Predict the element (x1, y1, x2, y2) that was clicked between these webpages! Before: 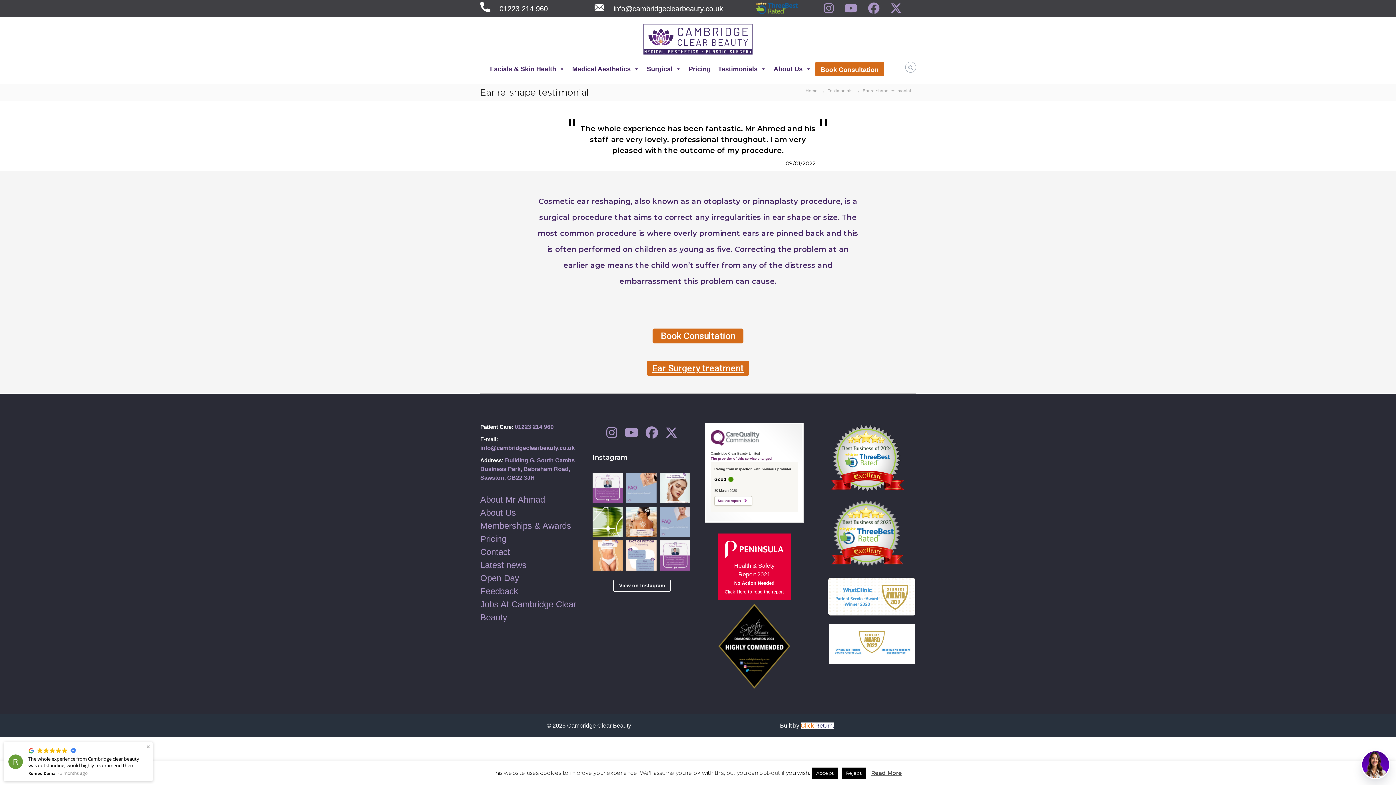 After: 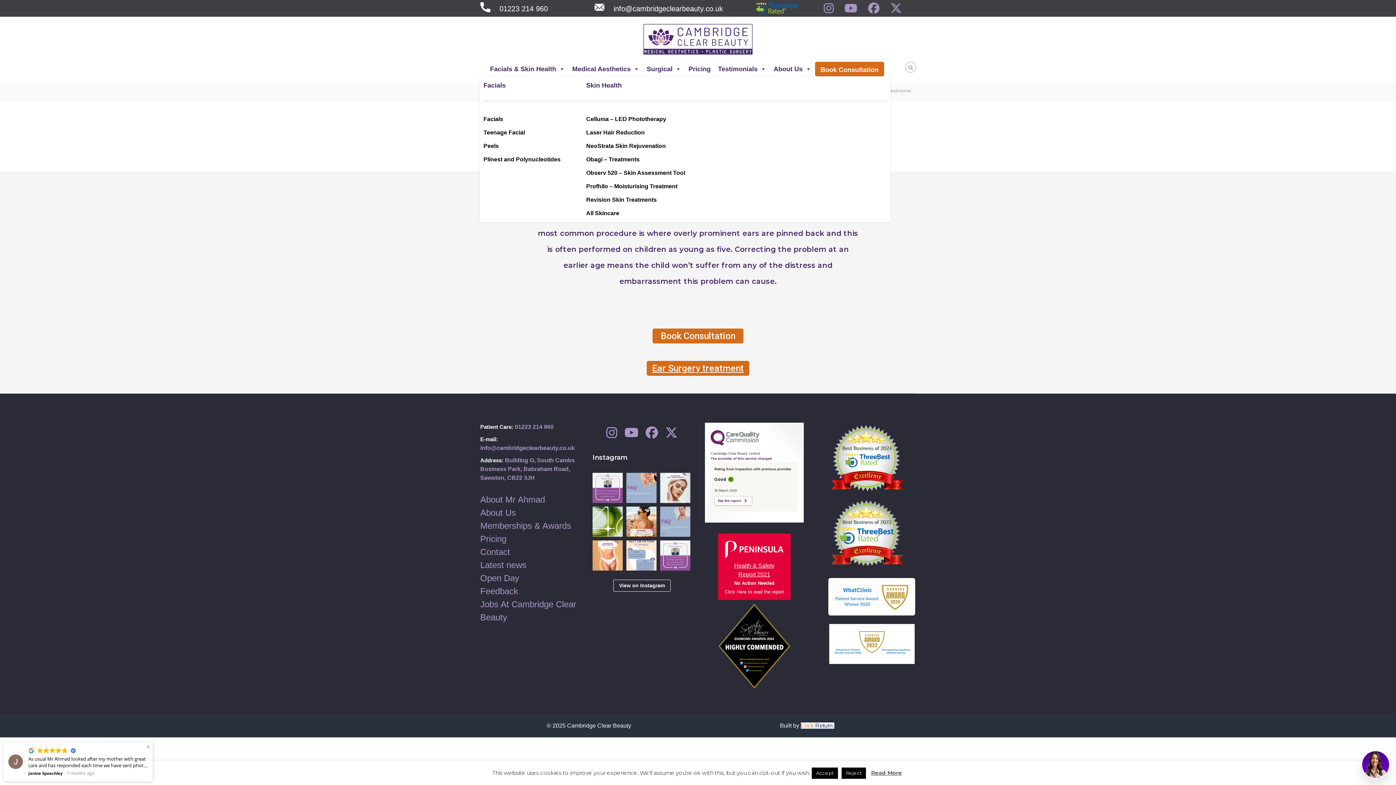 Action: bbox: (486, 61, 568, 76) label: Facials & Skin Health